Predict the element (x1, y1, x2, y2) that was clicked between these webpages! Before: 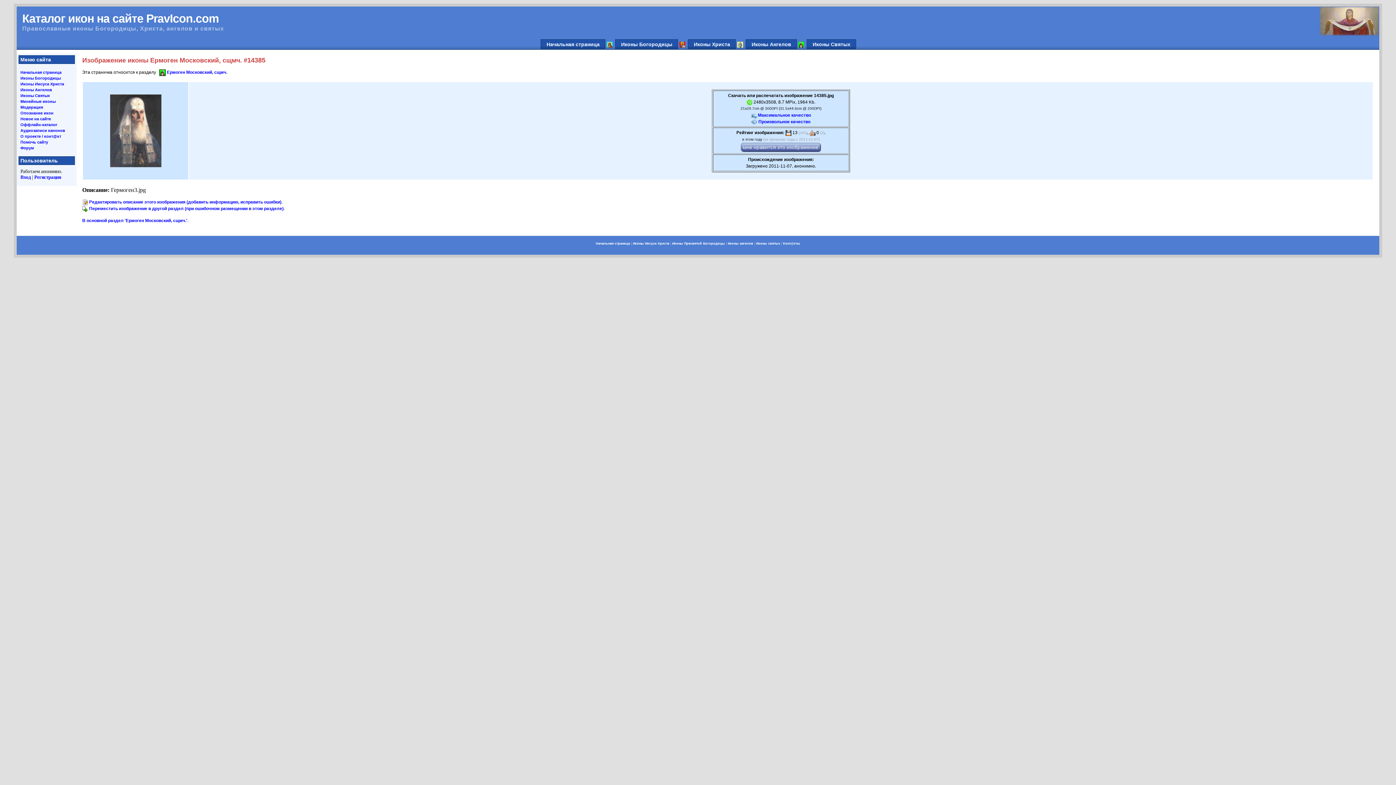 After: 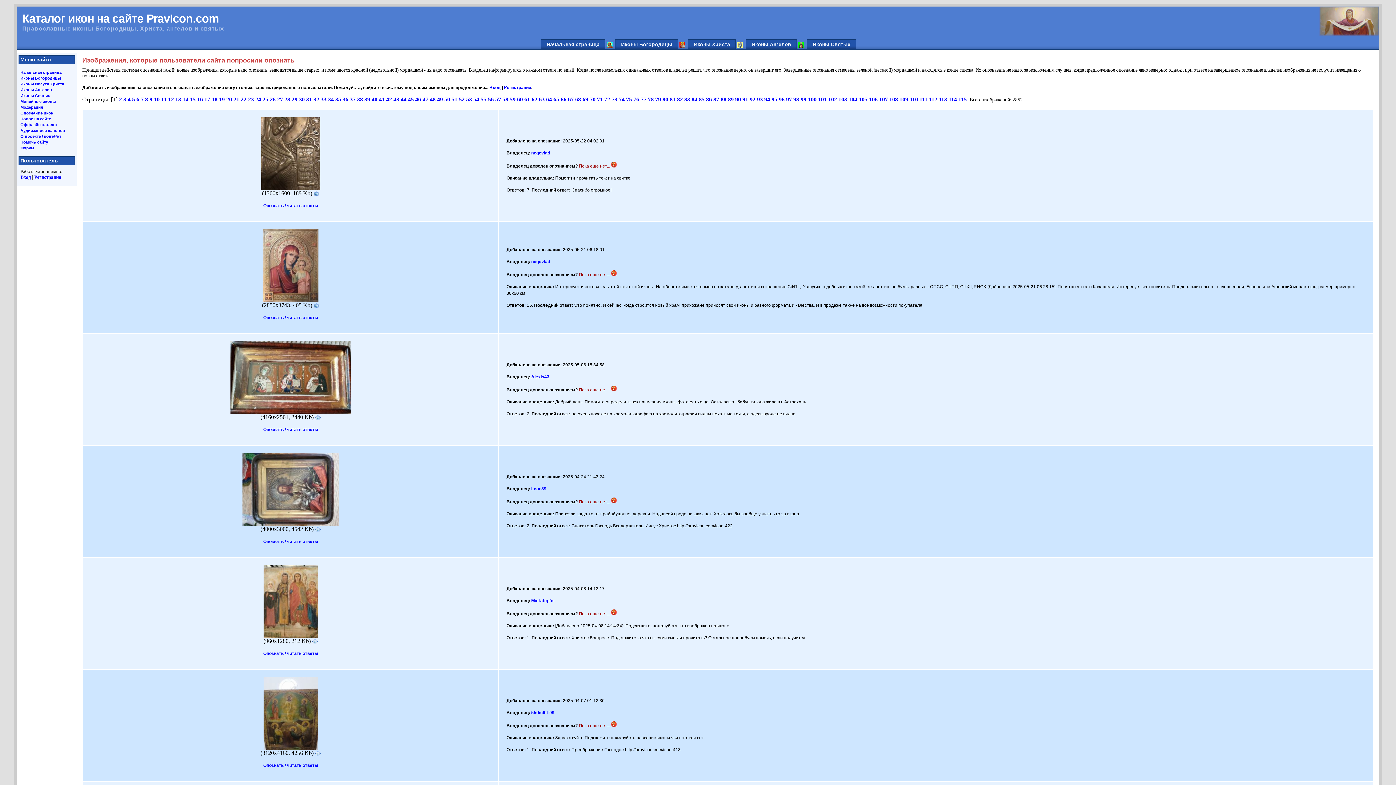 Action: label: Опознание икон bbox: (20, 111, 53, 115)